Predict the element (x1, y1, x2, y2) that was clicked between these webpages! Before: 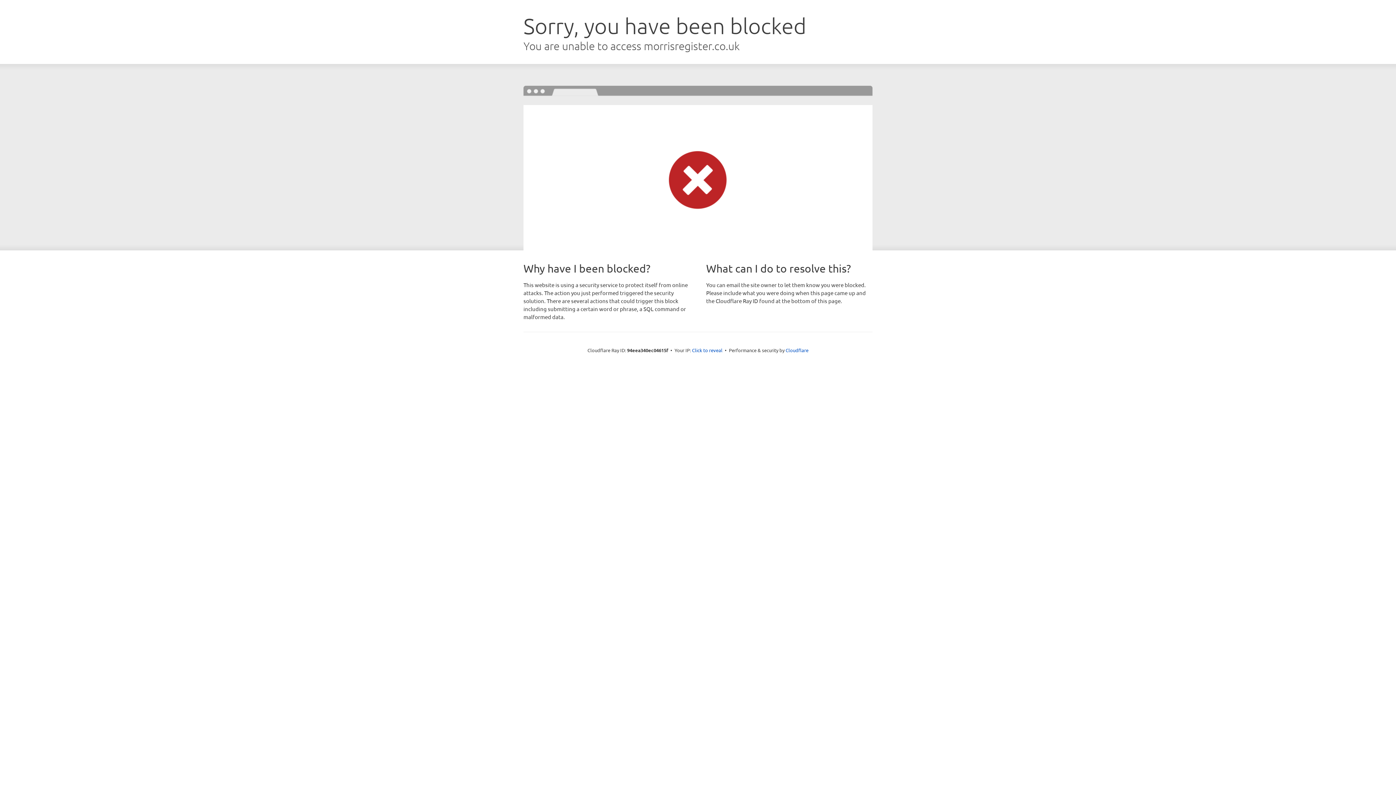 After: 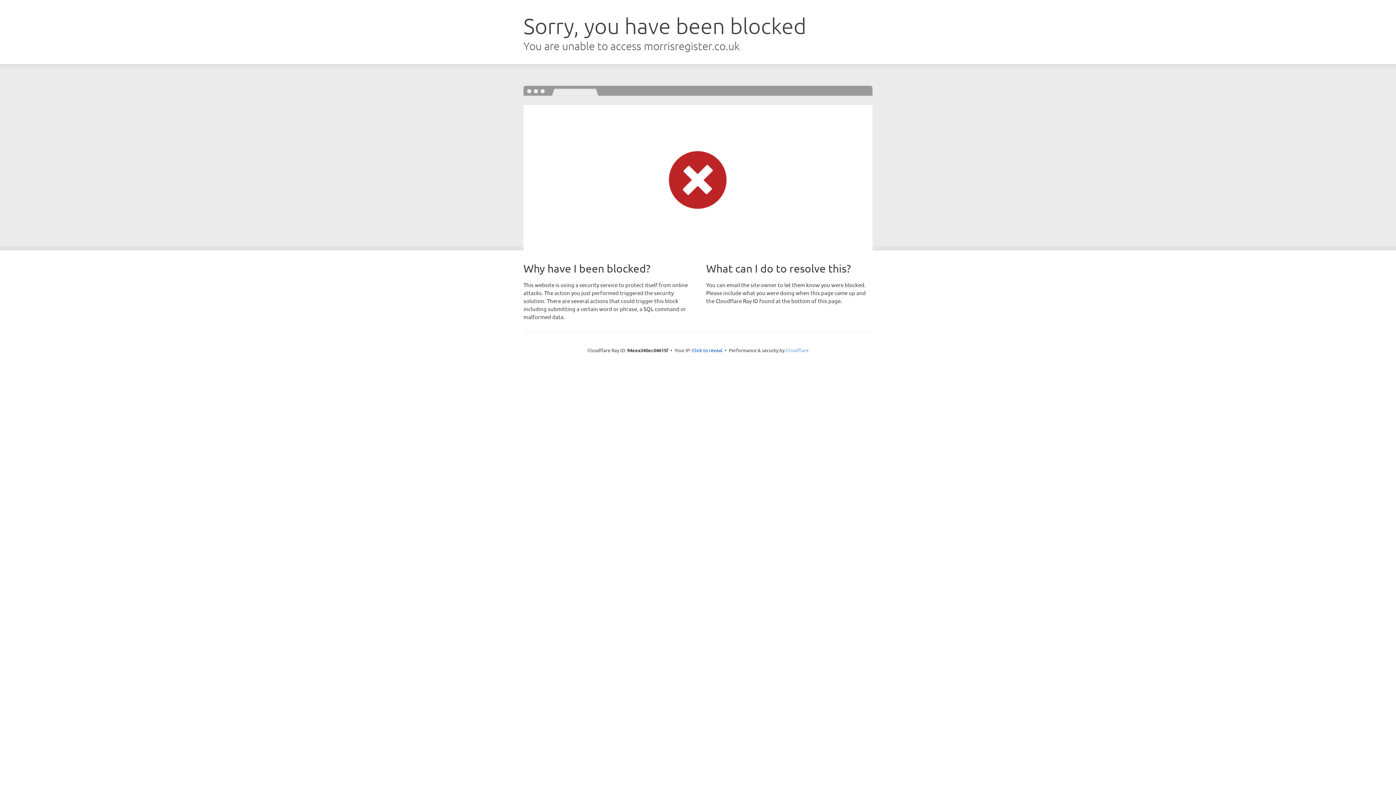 Action: label: Cloudflare bbox: (785, 347, 808, 353)